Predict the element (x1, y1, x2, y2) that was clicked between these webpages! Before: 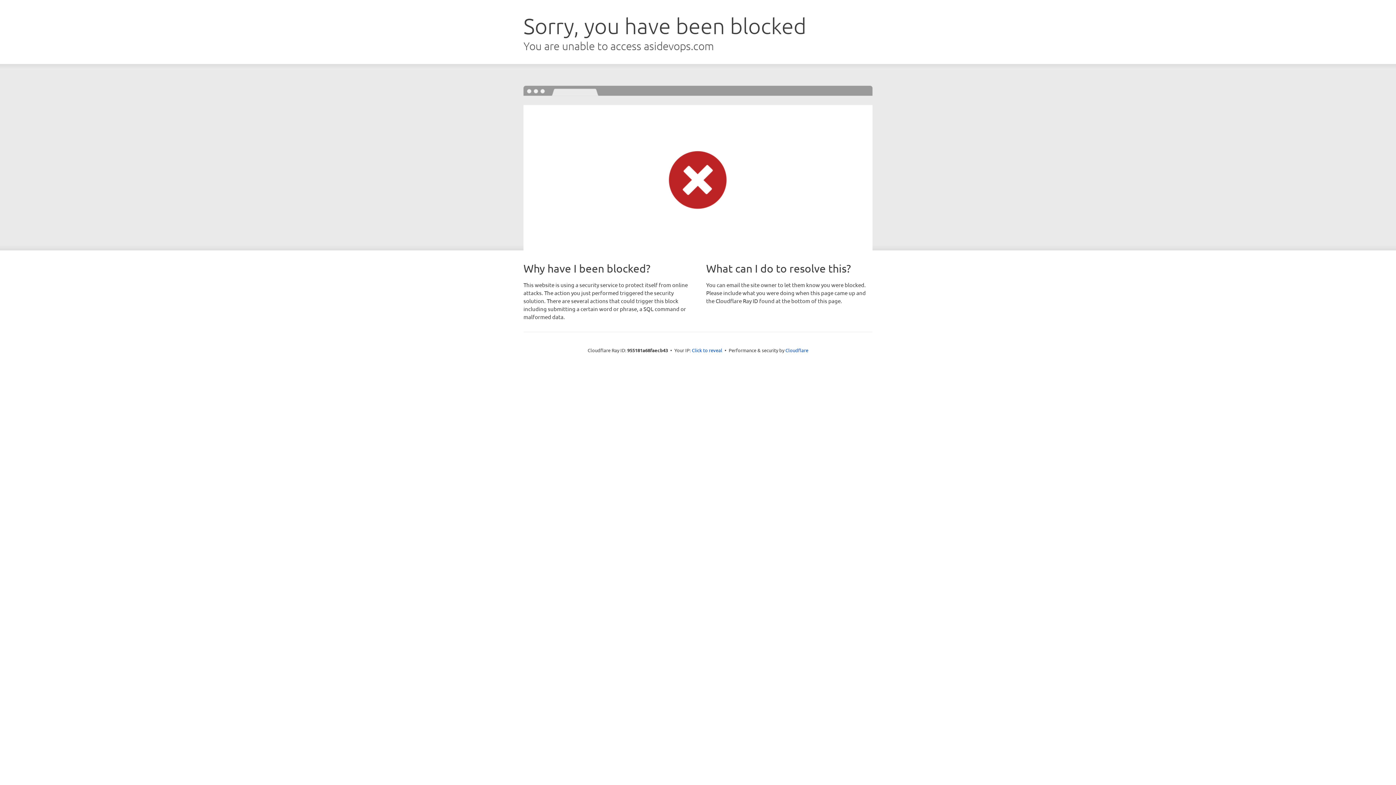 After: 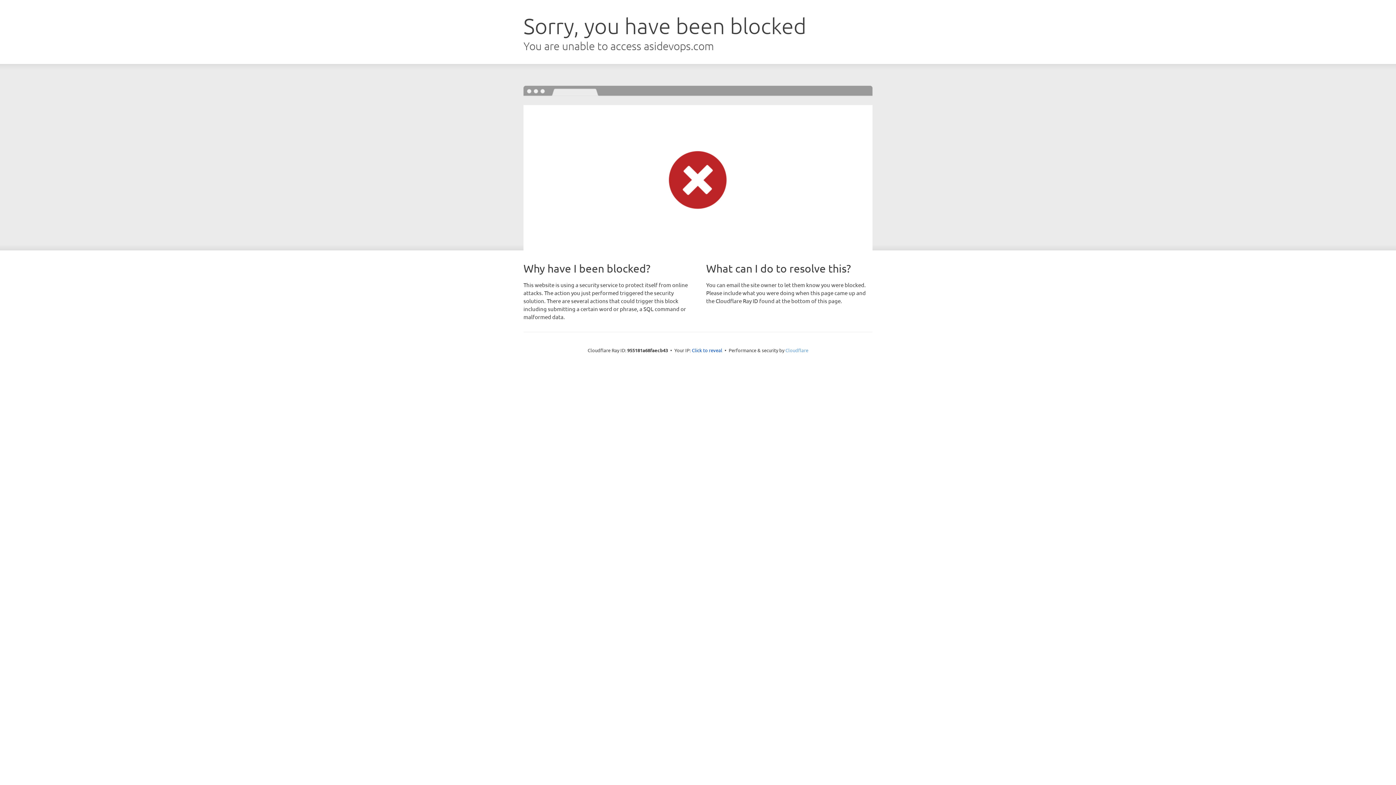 Action: bbox: (785, 347, 808, 353) label: Cloudflare